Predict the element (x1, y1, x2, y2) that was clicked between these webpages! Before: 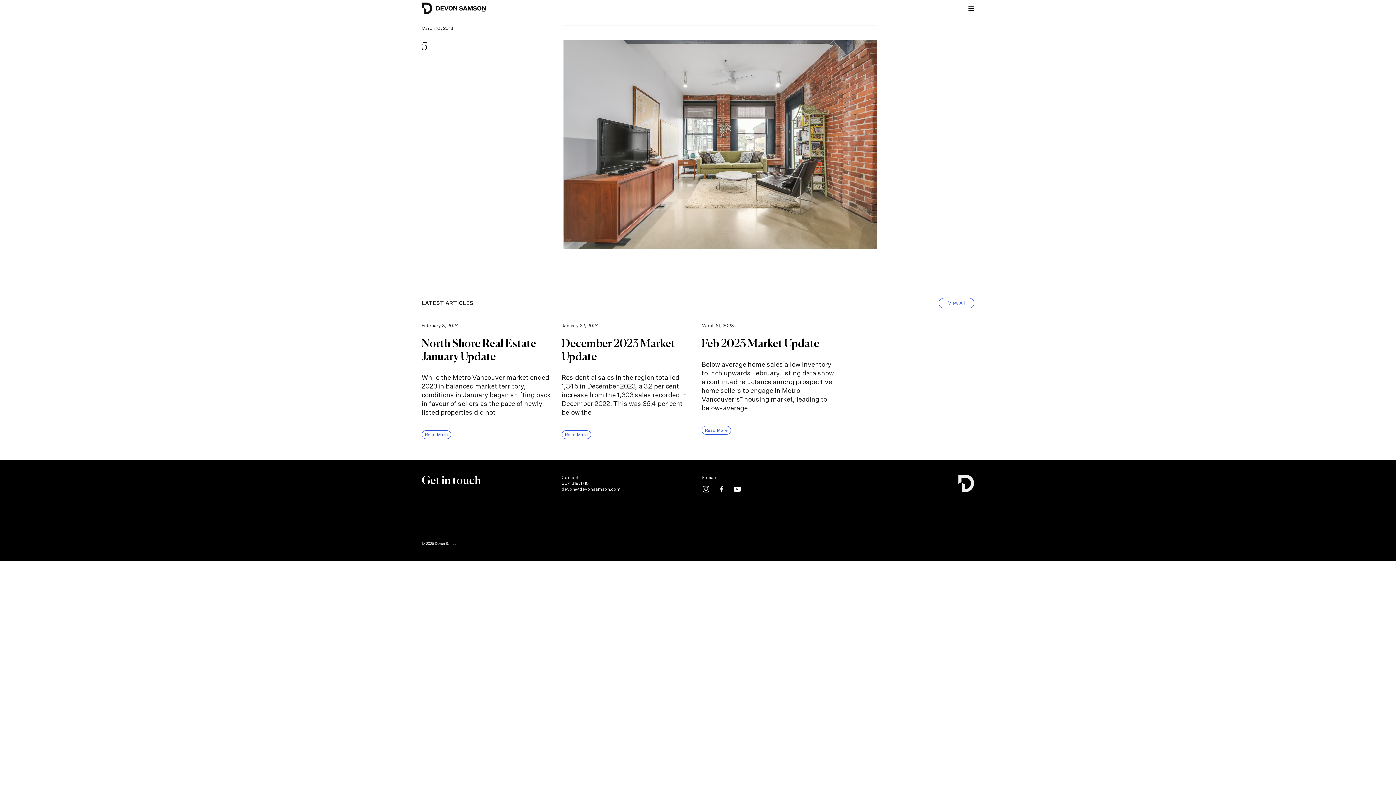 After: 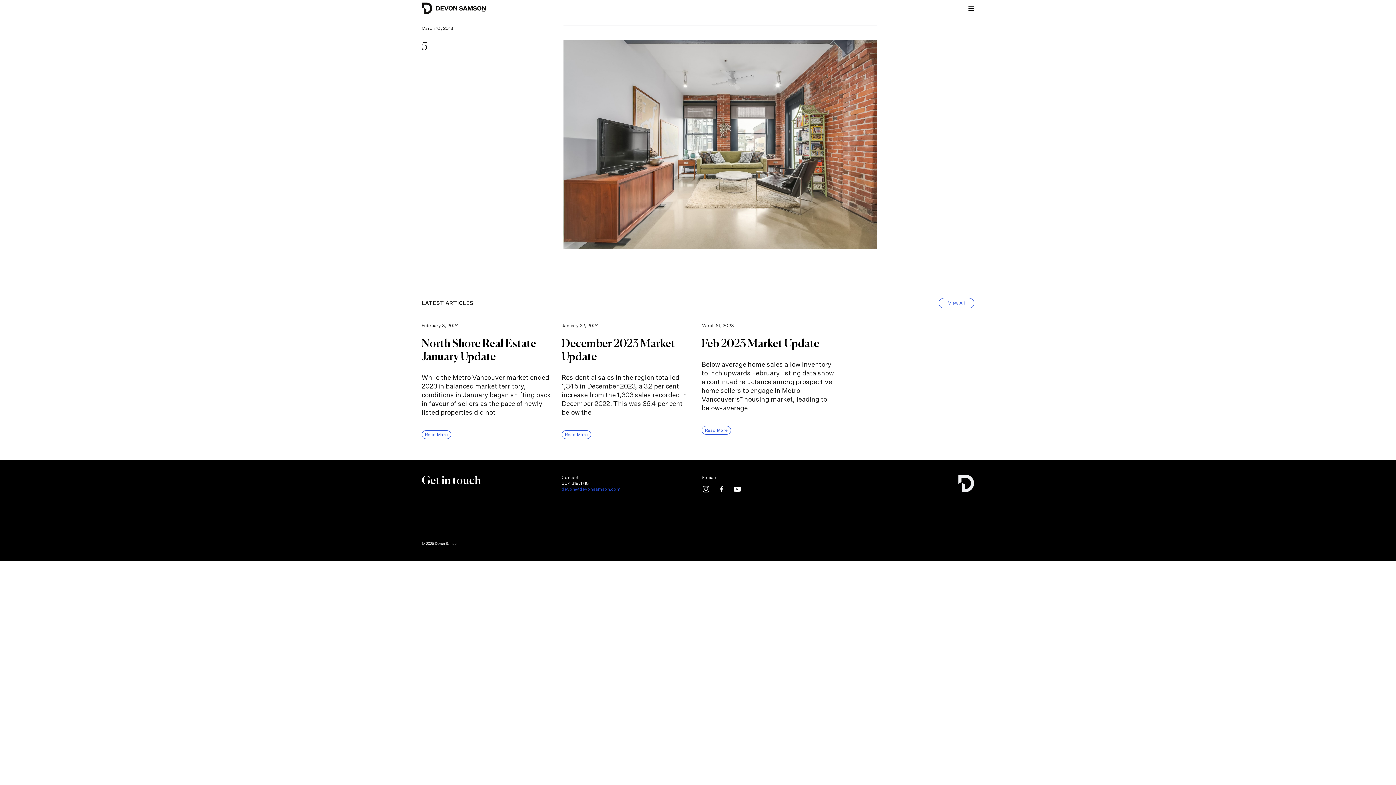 Action: bbox: (561, 486, 620, 492) label: devon@devonsamson.com